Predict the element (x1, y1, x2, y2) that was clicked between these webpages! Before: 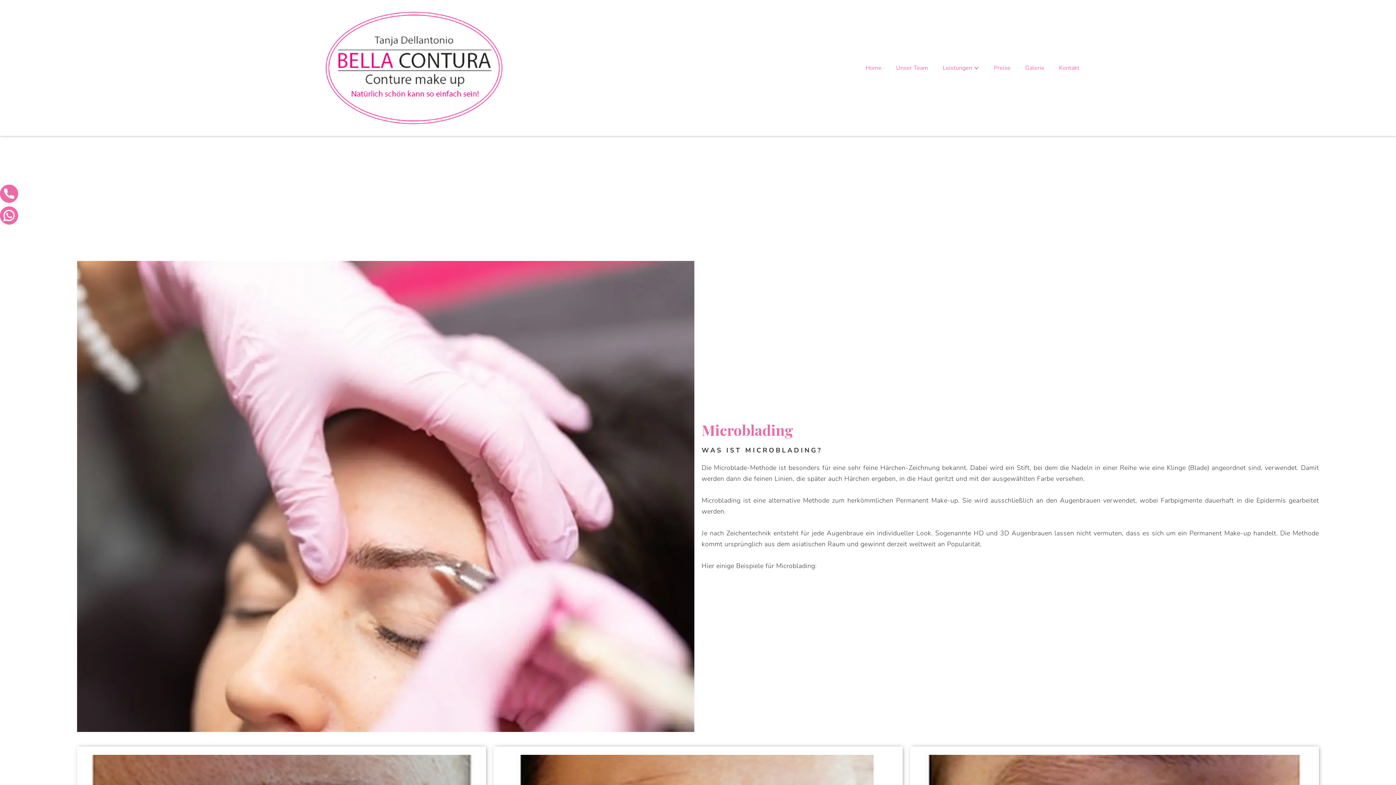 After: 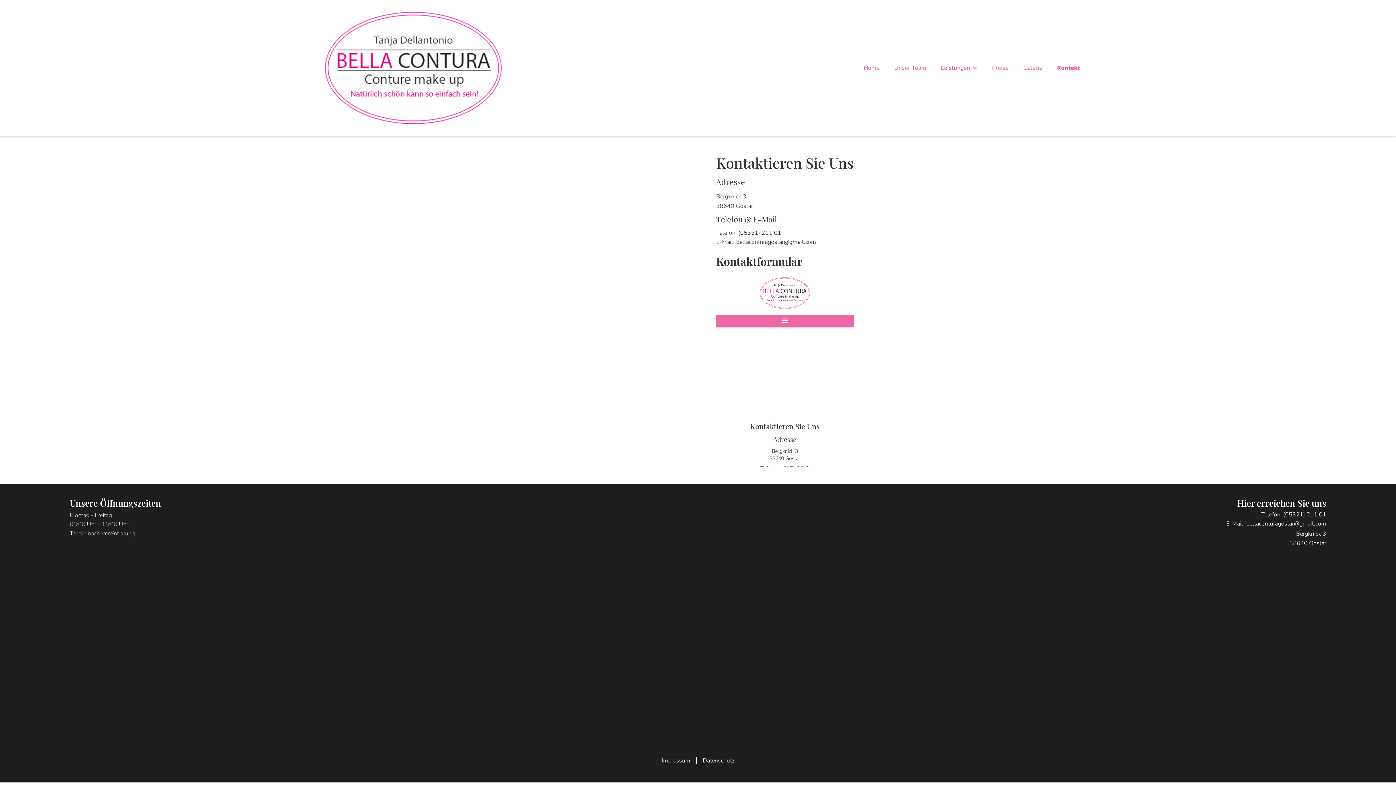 Action: bbox: (1052, 57, 1086, 78) label: Kontakt